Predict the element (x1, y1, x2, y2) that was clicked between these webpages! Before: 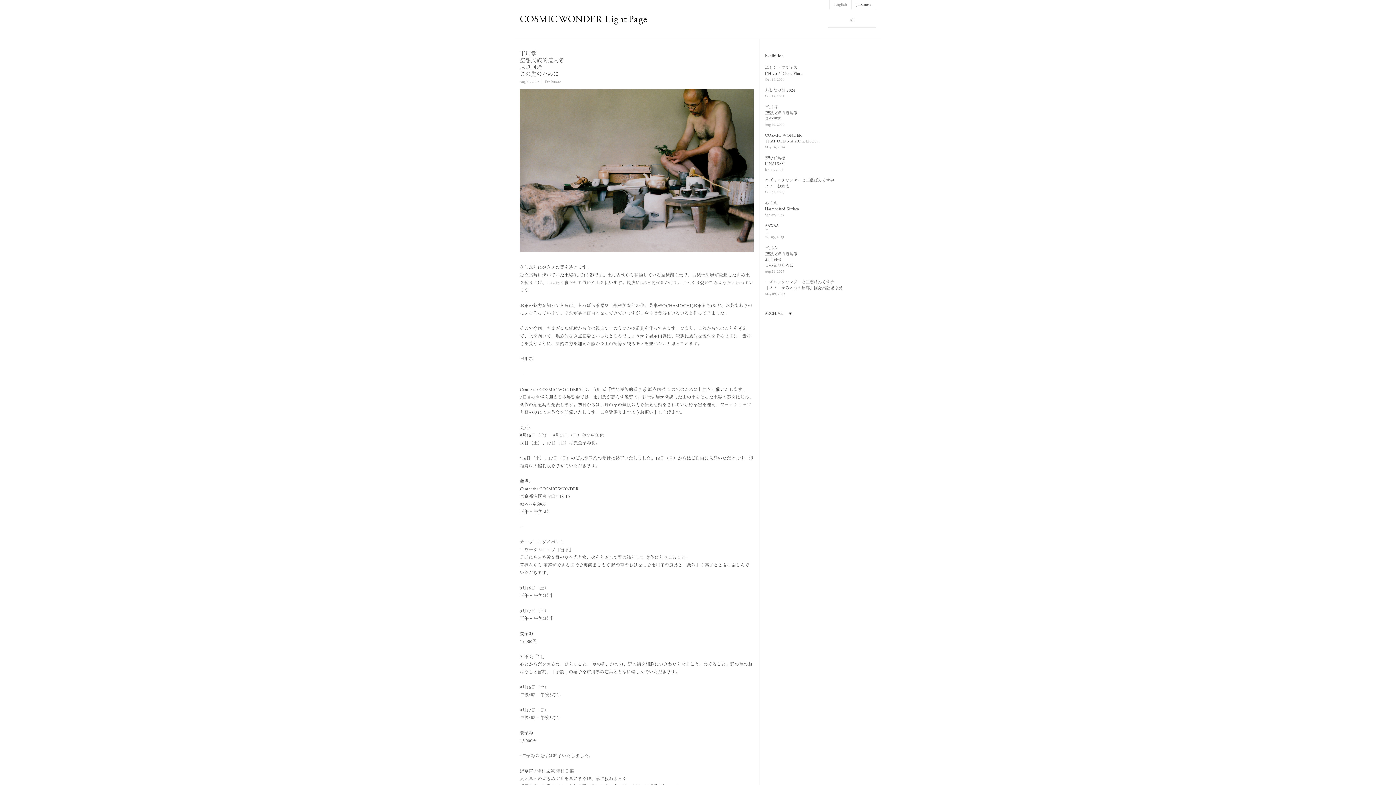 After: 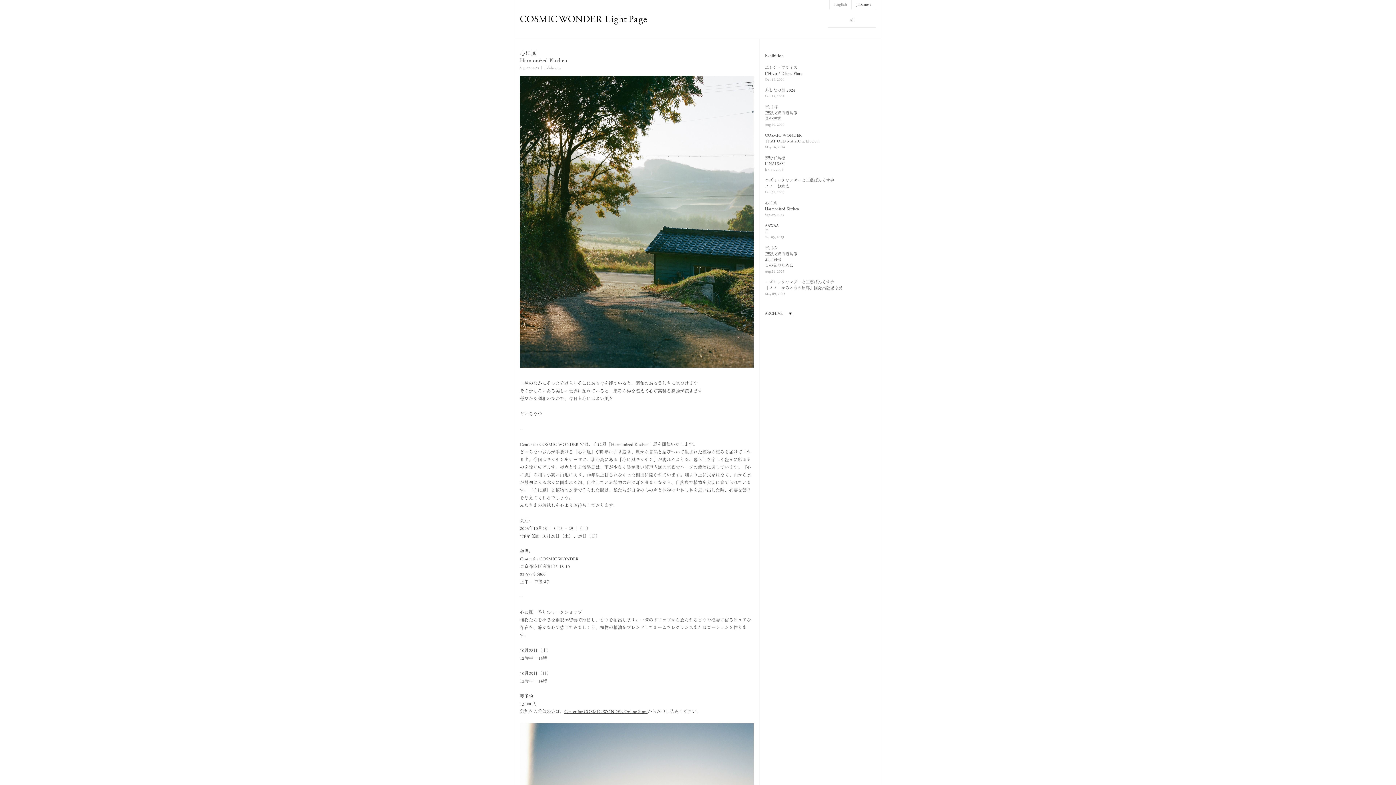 Action: label: 心に風
Harmonized Kitchen bbox: (765, 200, 799, 211)